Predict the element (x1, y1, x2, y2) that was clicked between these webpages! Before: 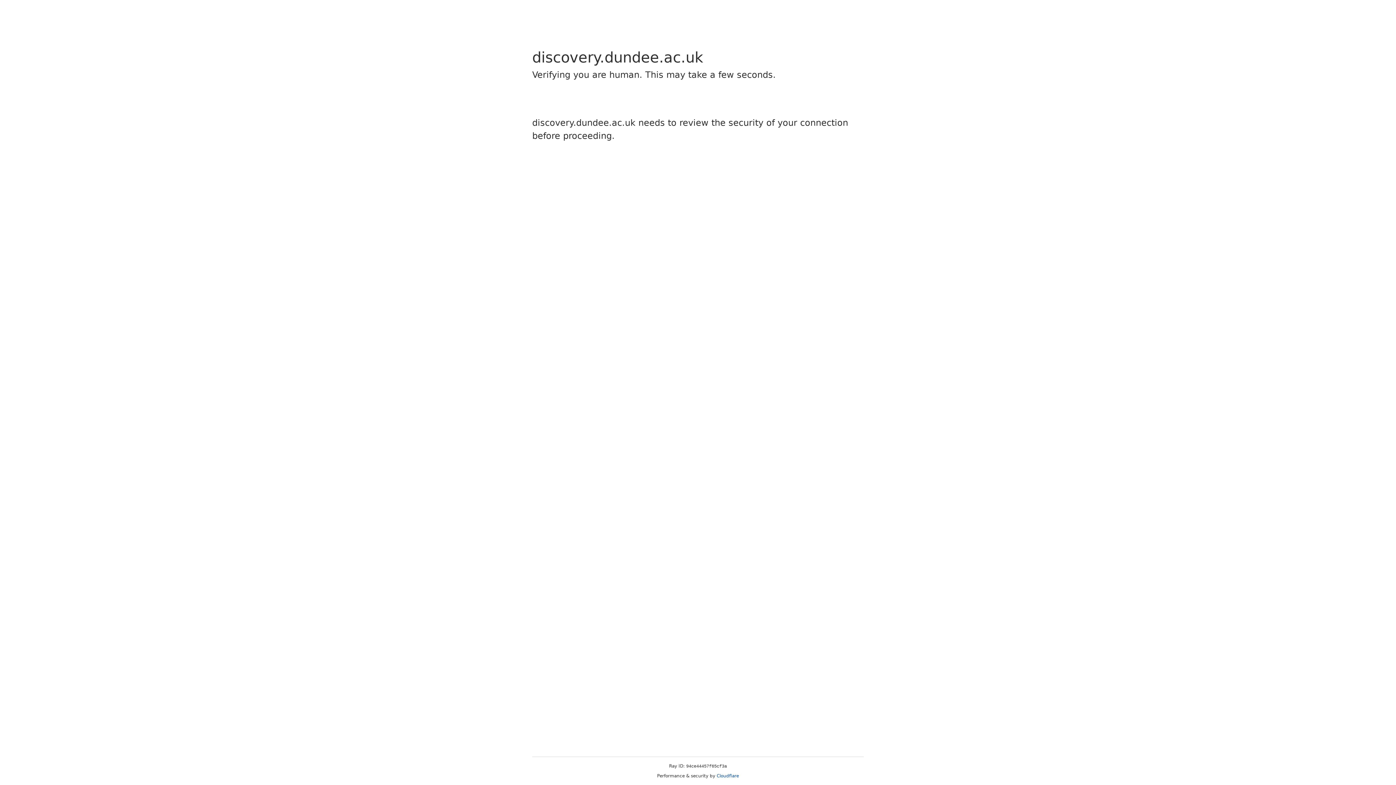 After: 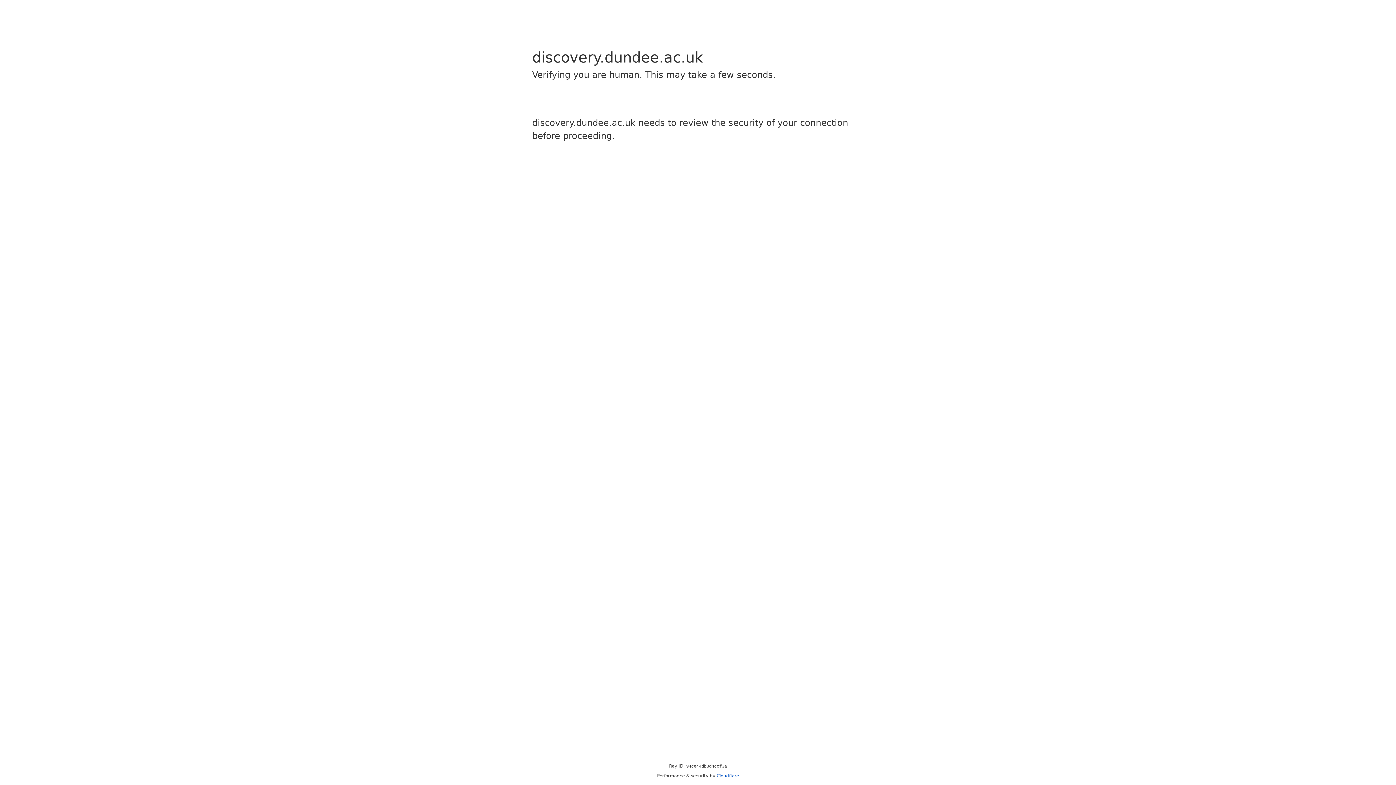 Action: bbox: (716, 773, 739, 778) label: Cloudflare